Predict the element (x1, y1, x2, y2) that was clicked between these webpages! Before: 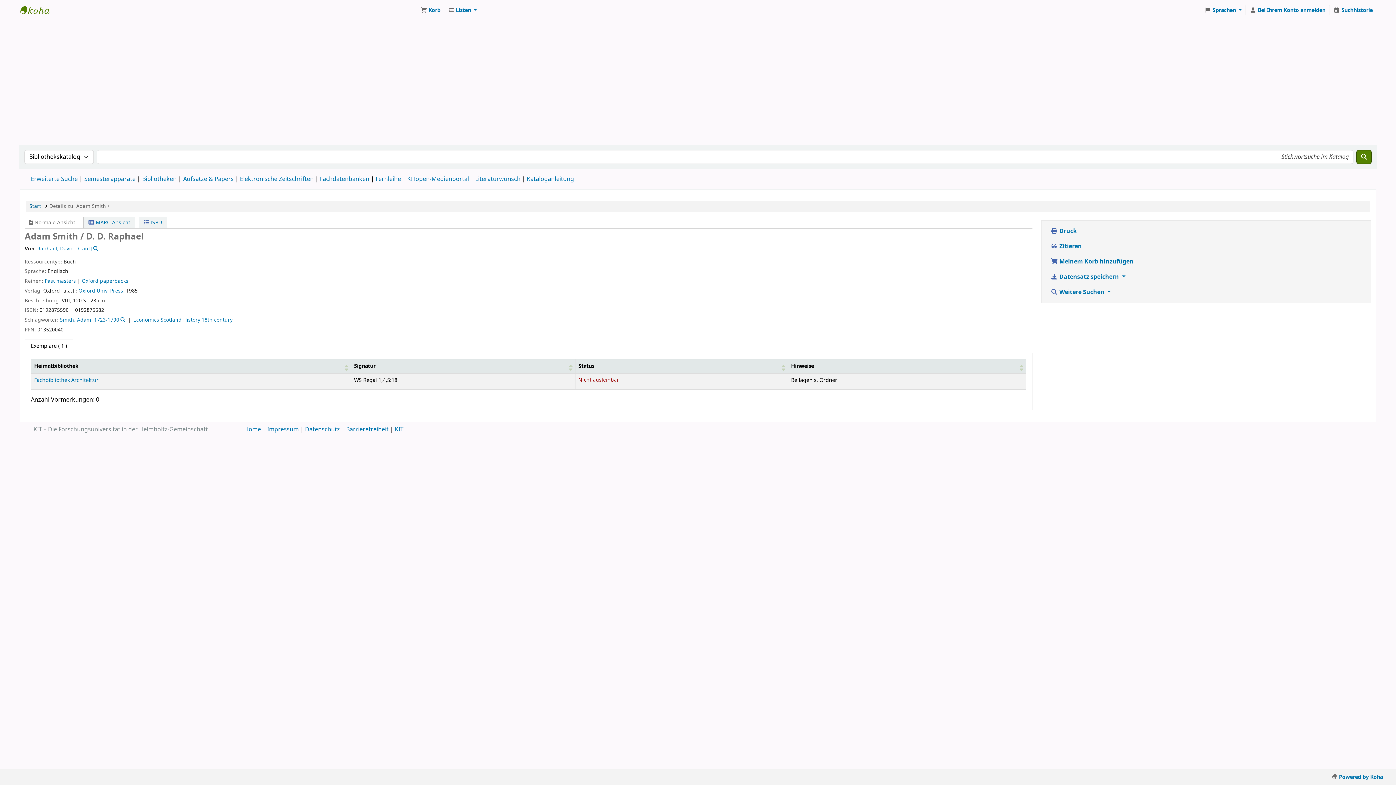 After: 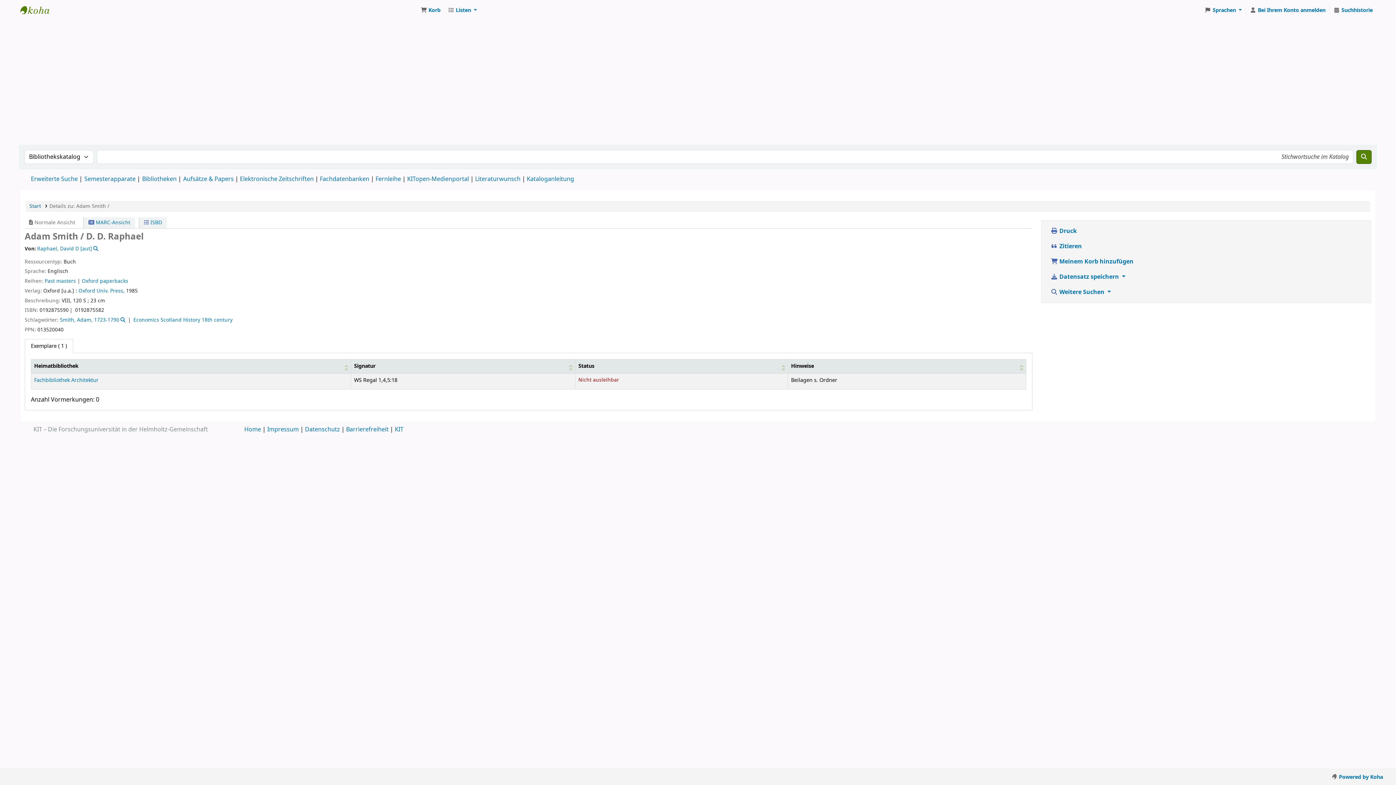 Action: bbox: (24, 339, 73, 353) label: Exemplare ( 1 )